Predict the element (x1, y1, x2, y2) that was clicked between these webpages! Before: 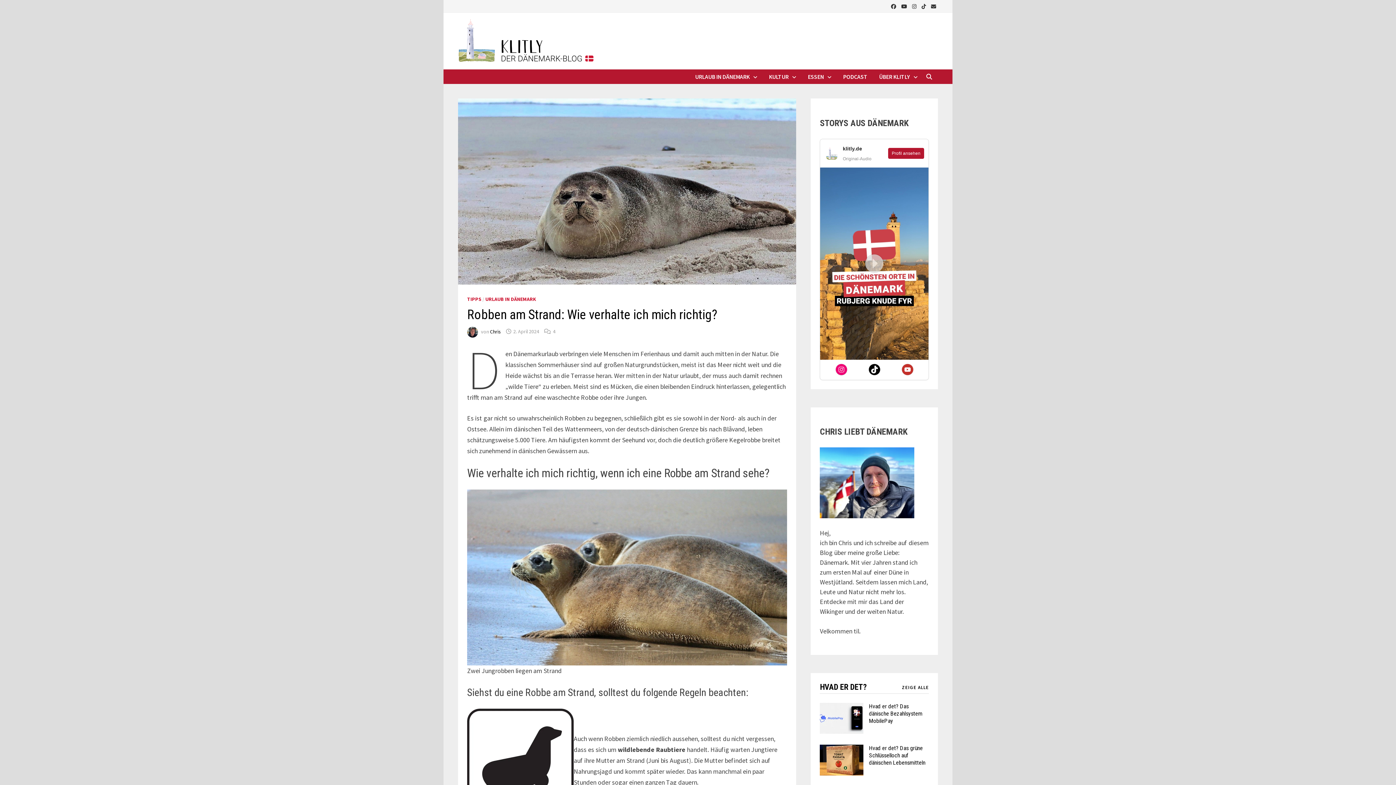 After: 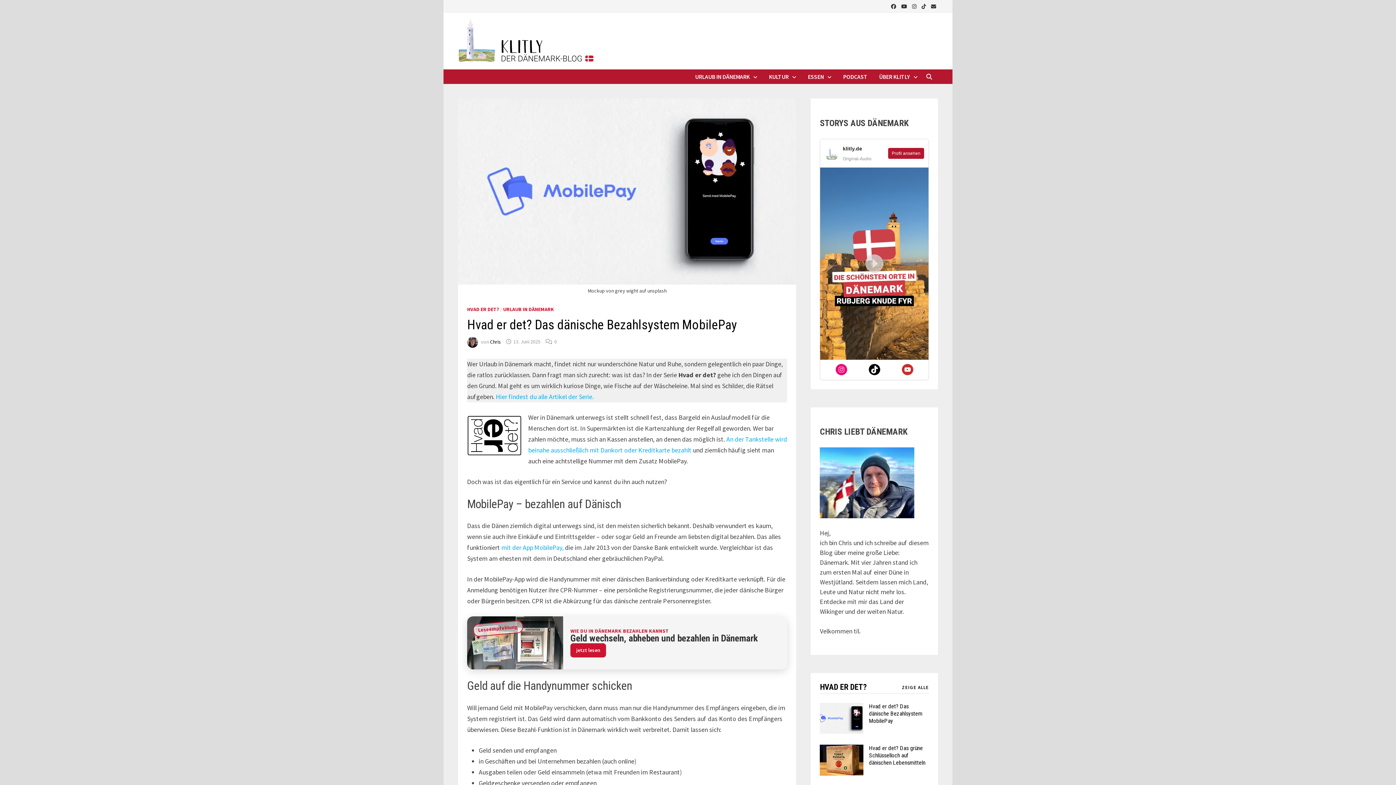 Action: label: Hvad er det? Das dänische Bezahlsystem MobilePay bbox: (869, 703, 922, 724)